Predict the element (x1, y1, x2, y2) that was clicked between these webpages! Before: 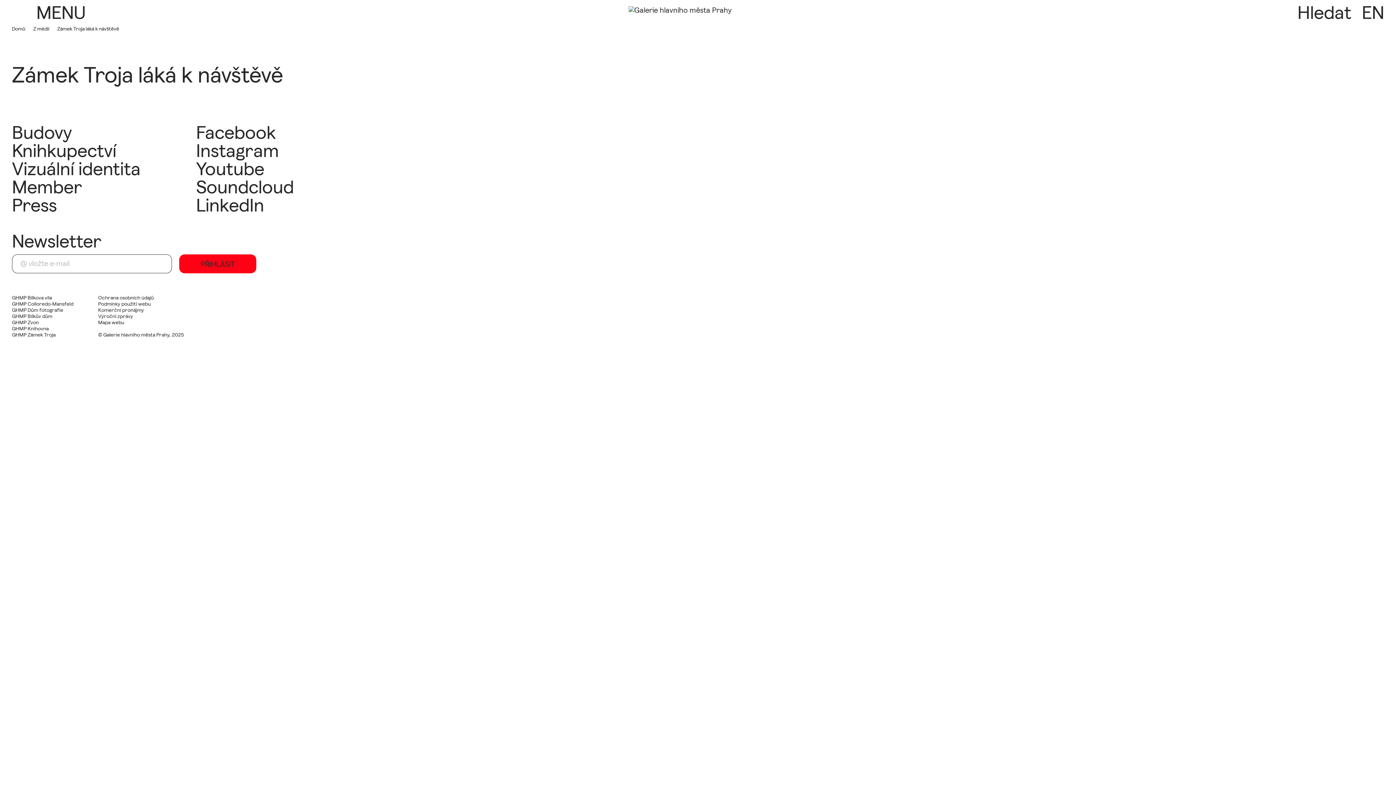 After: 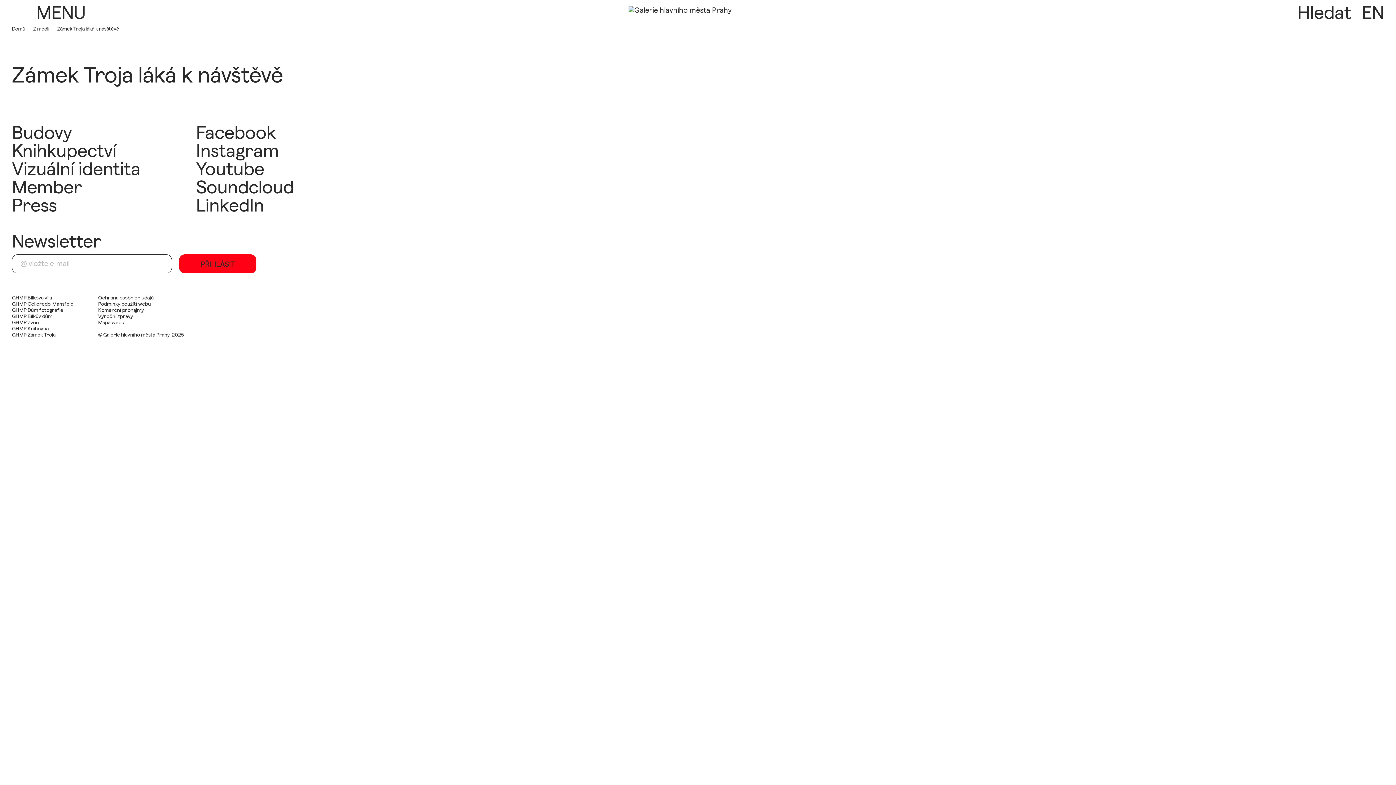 Action: bbox: (1360, 313, 1384, 338)